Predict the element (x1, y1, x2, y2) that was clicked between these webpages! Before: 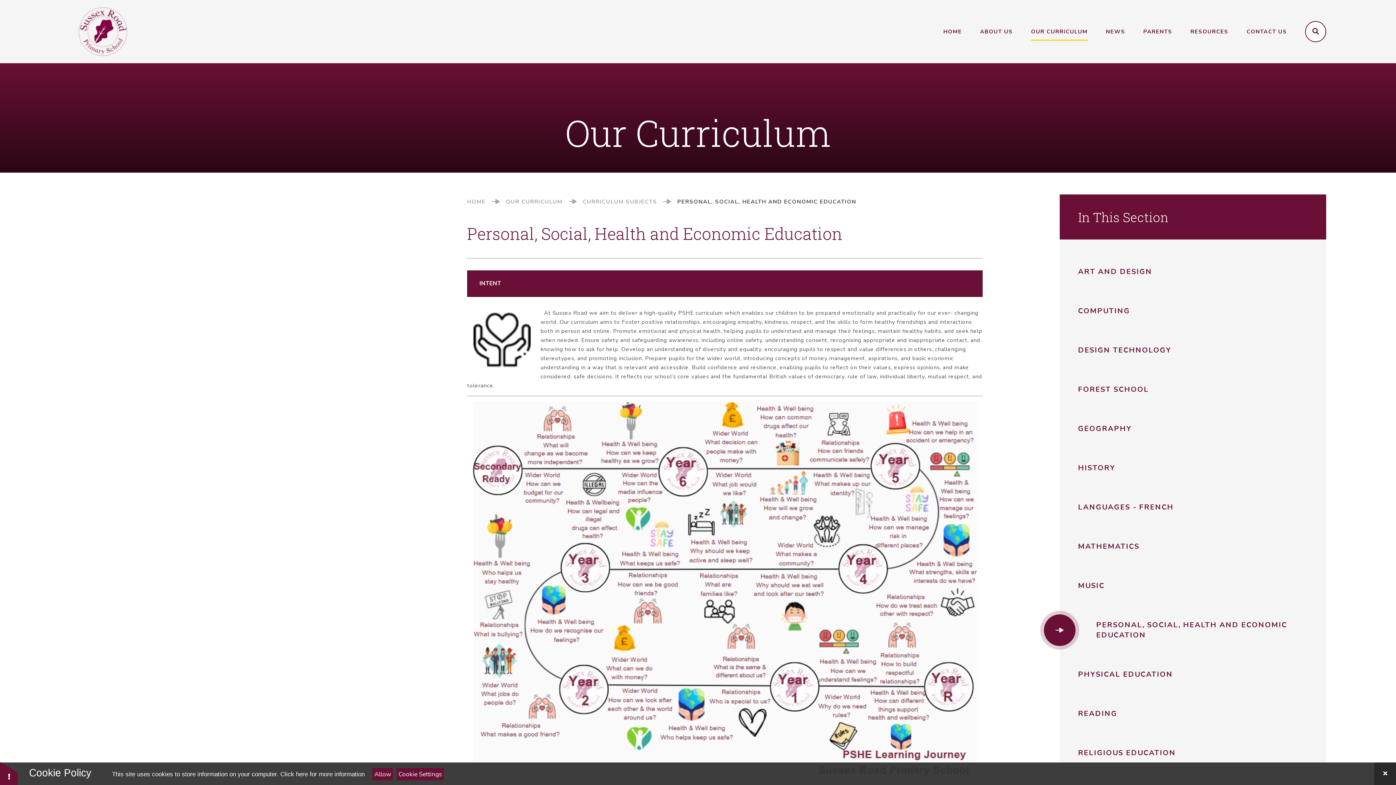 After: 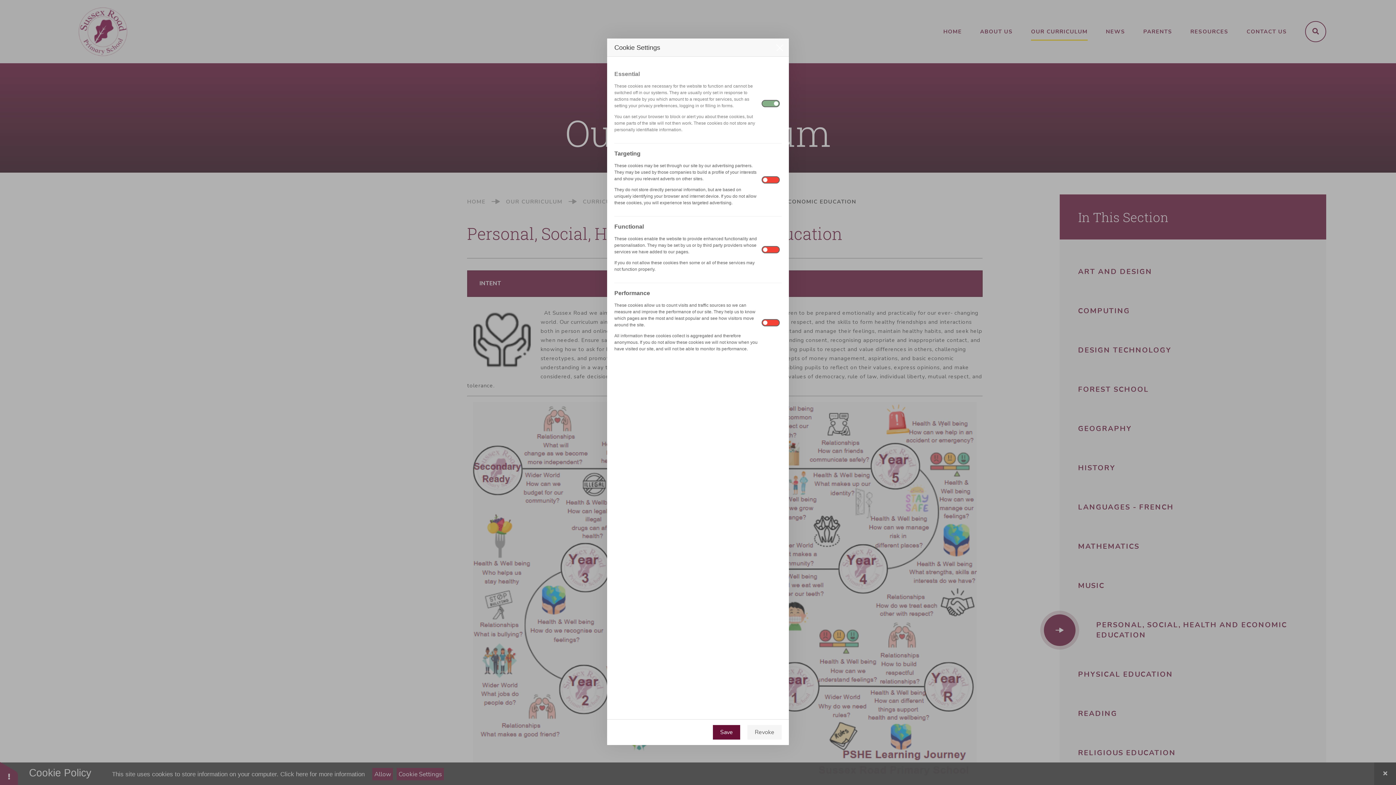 Action: label: Cookie Settings bbox: (396, 768, 443, 780)